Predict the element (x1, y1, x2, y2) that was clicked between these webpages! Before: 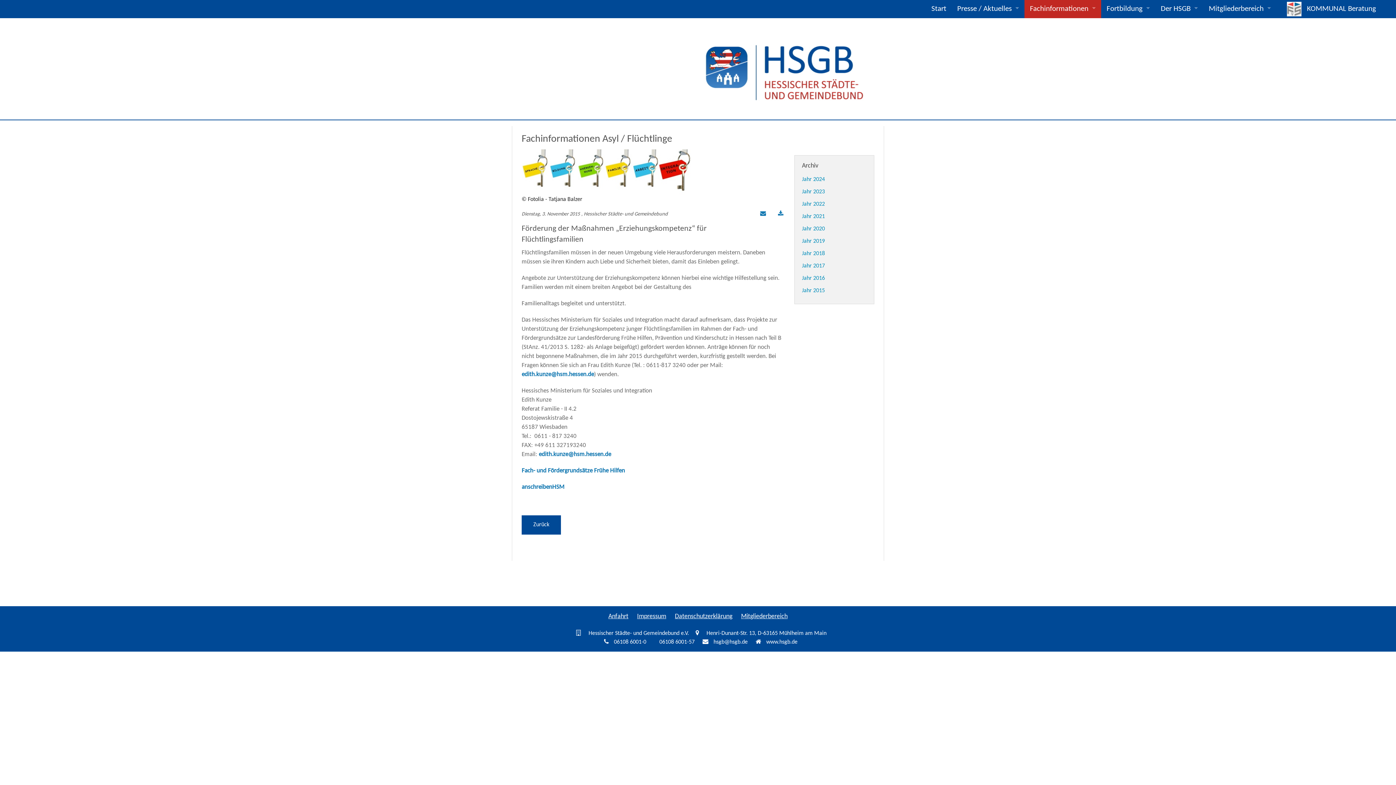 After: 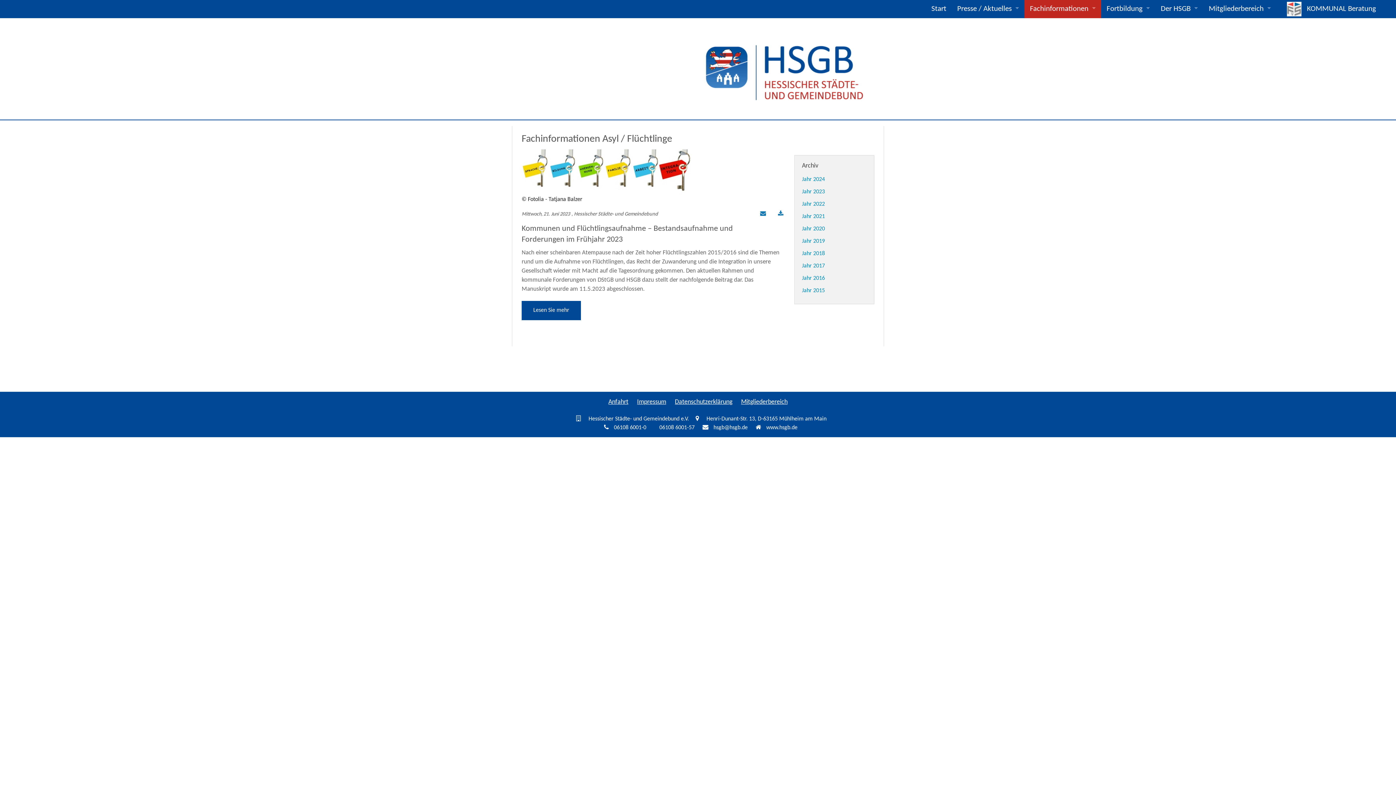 Action: bbox: (802, 189, 825, 194) label: Jahr 2023